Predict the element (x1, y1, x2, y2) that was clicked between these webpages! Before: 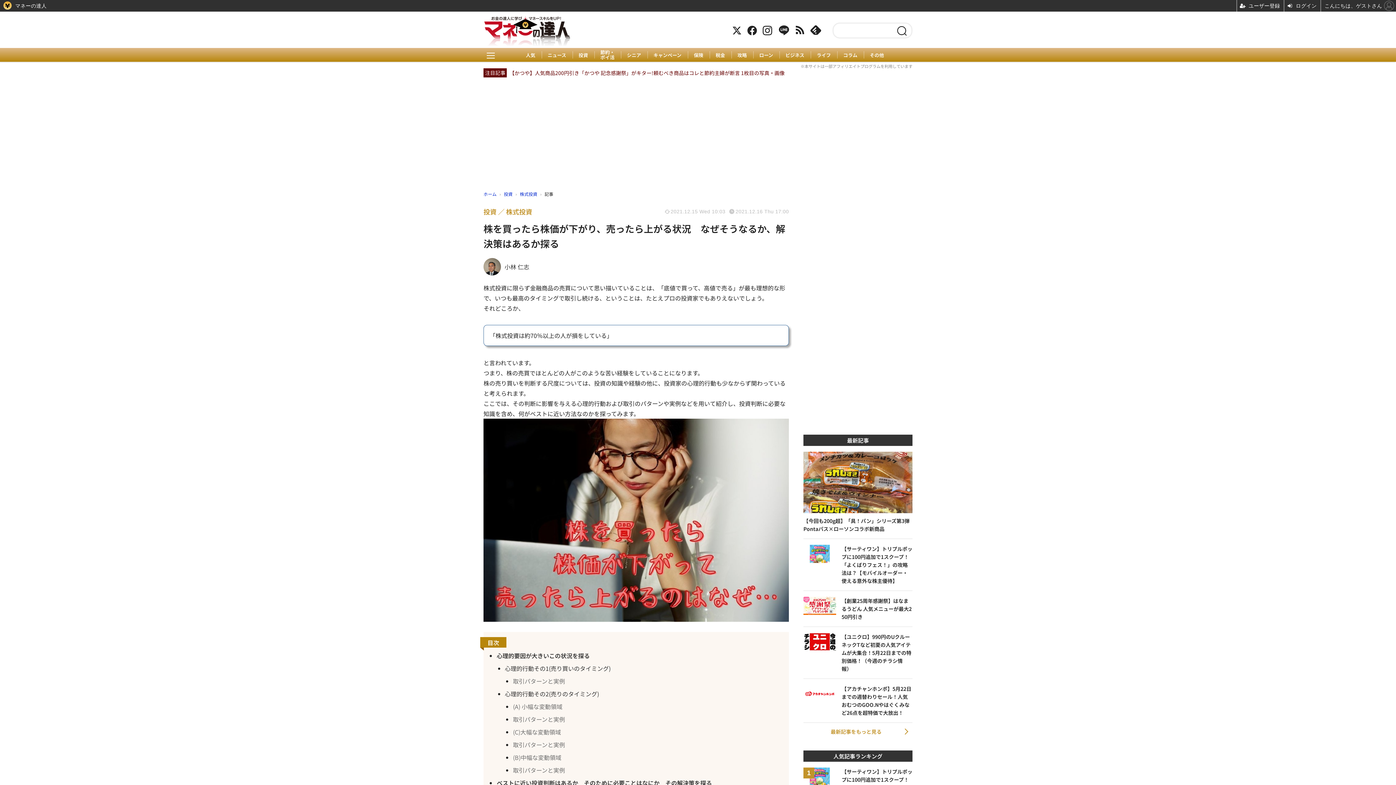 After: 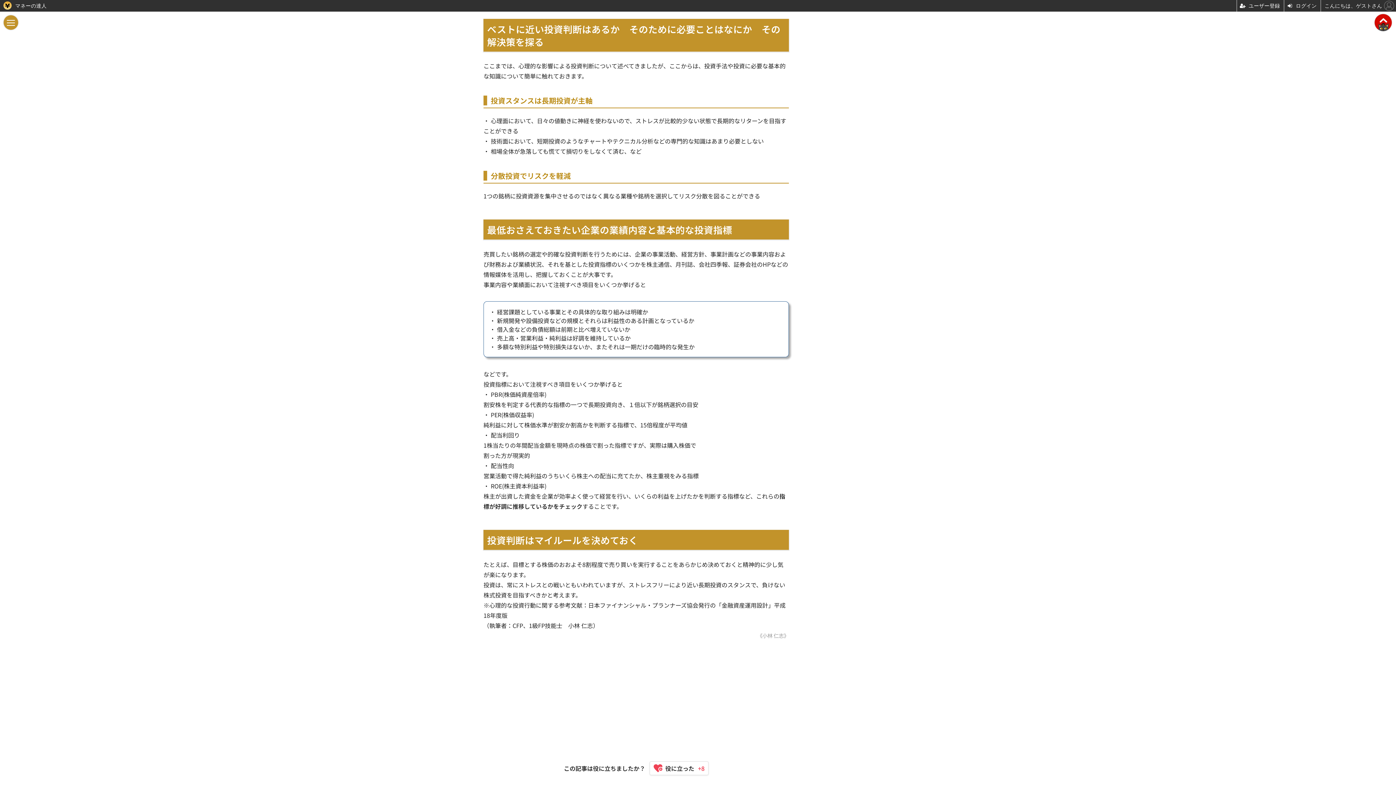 Action: bbox: (496, 778, 784, 787) label: ベストに近い投資判断はあるか　そのために必要ことはなにか　その解決策を探る